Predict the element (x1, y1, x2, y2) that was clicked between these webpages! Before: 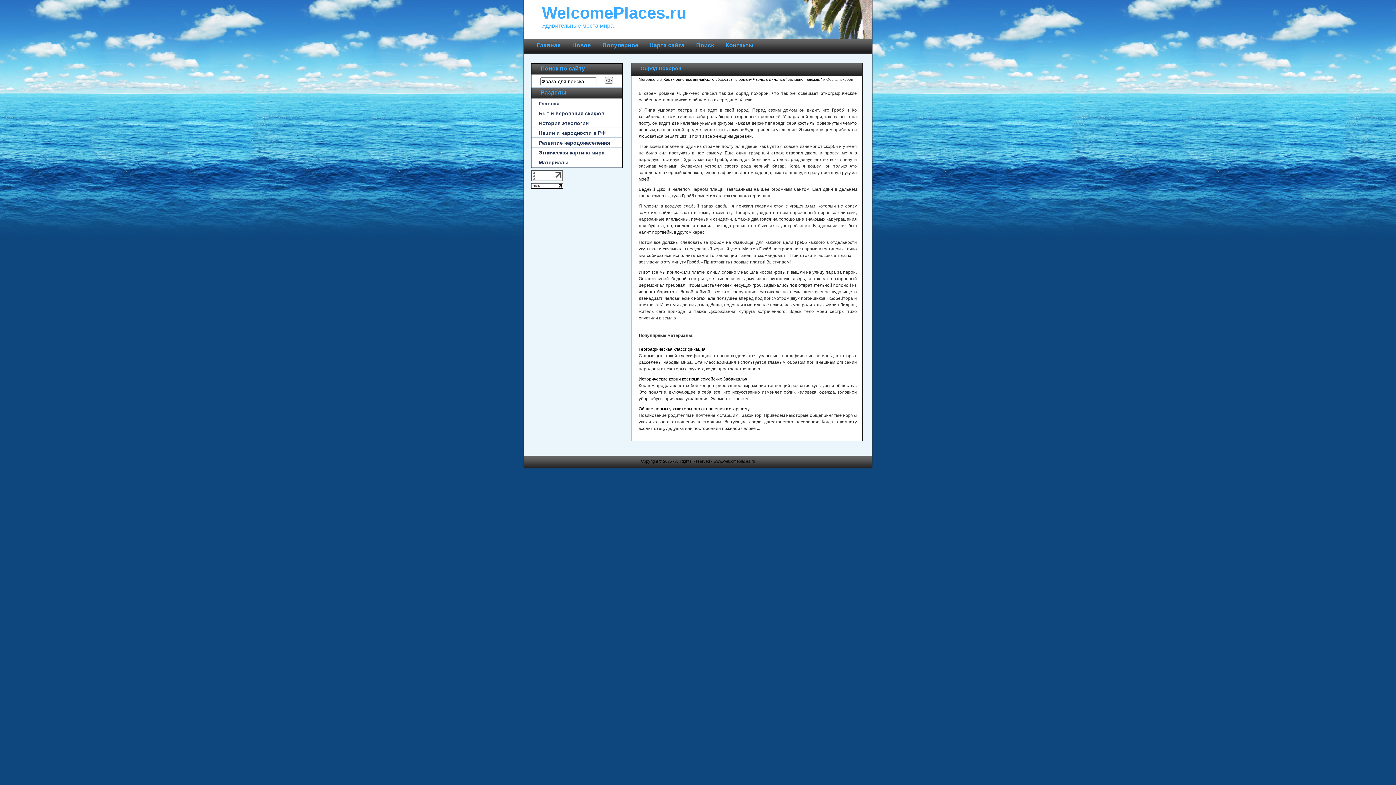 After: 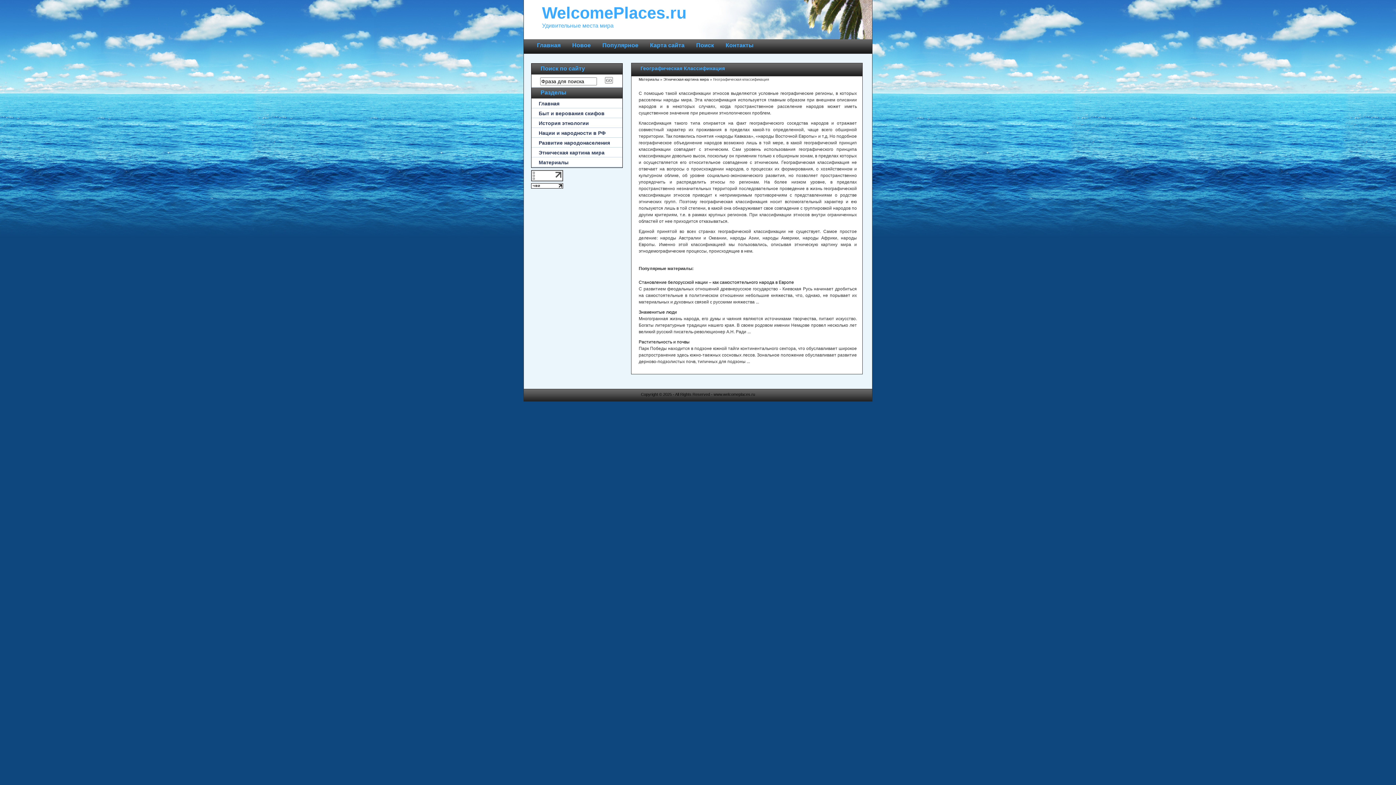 Action: bbox: (638, 346, 705, 352) label: Географическая классификация